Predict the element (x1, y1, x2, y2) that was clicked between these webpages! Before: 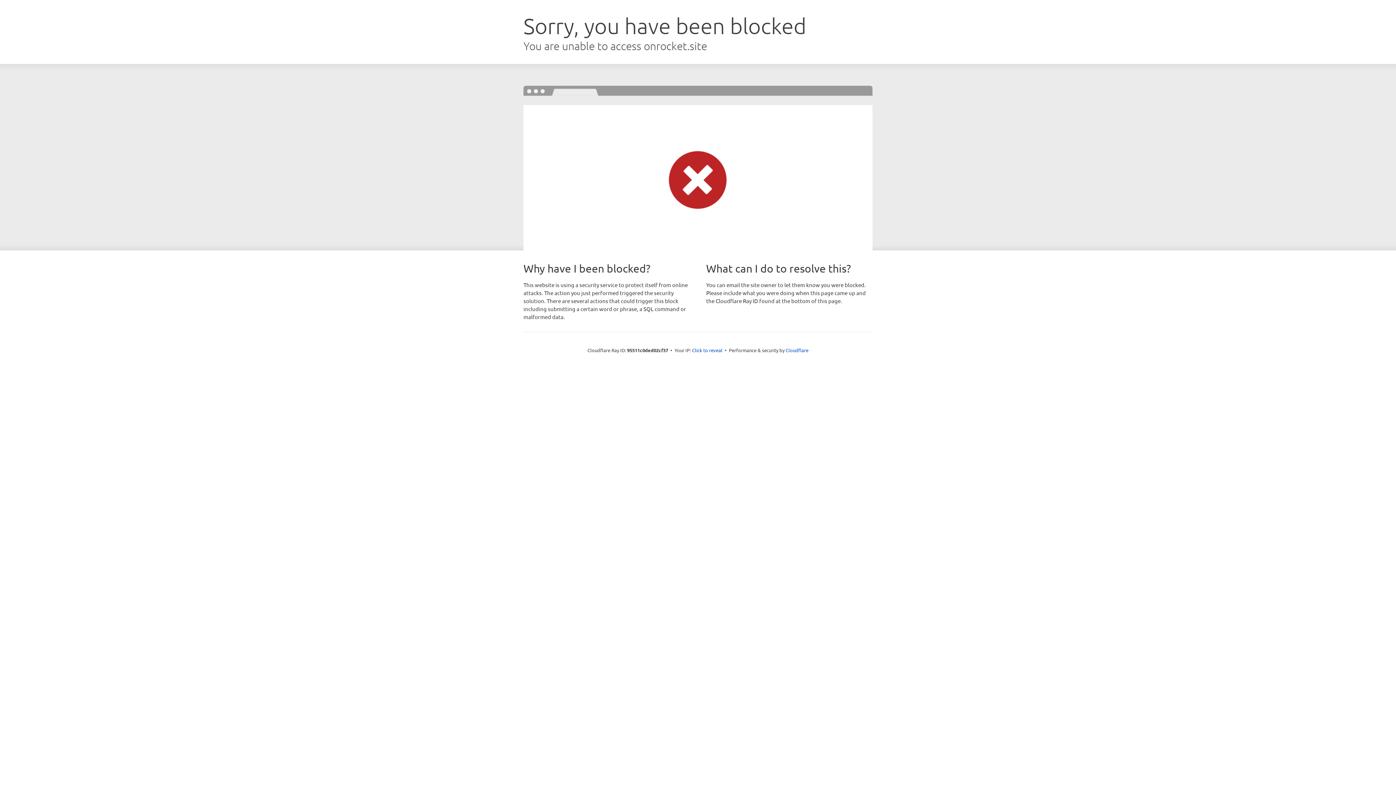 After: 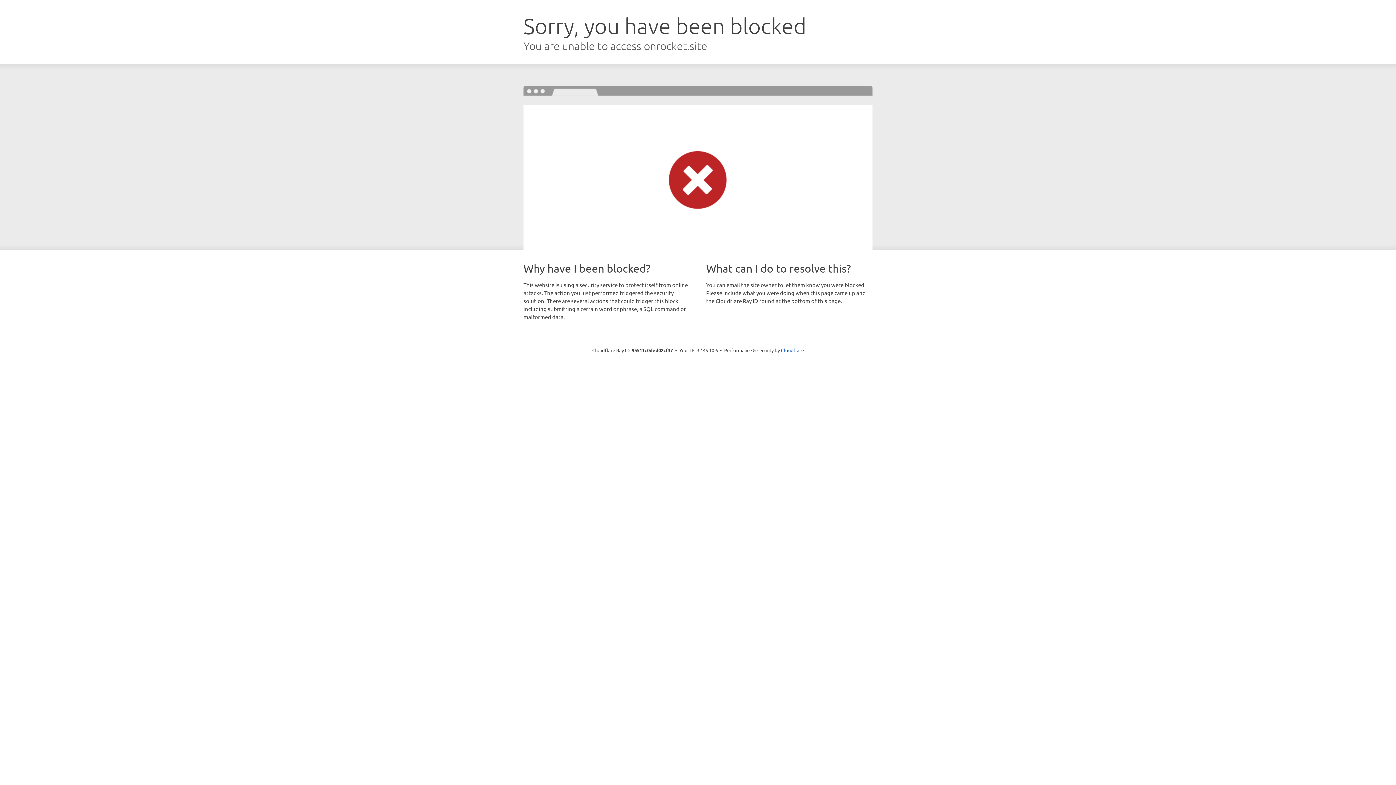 Action: bbox: (692, 346, 722, 353) label: Click to reveal